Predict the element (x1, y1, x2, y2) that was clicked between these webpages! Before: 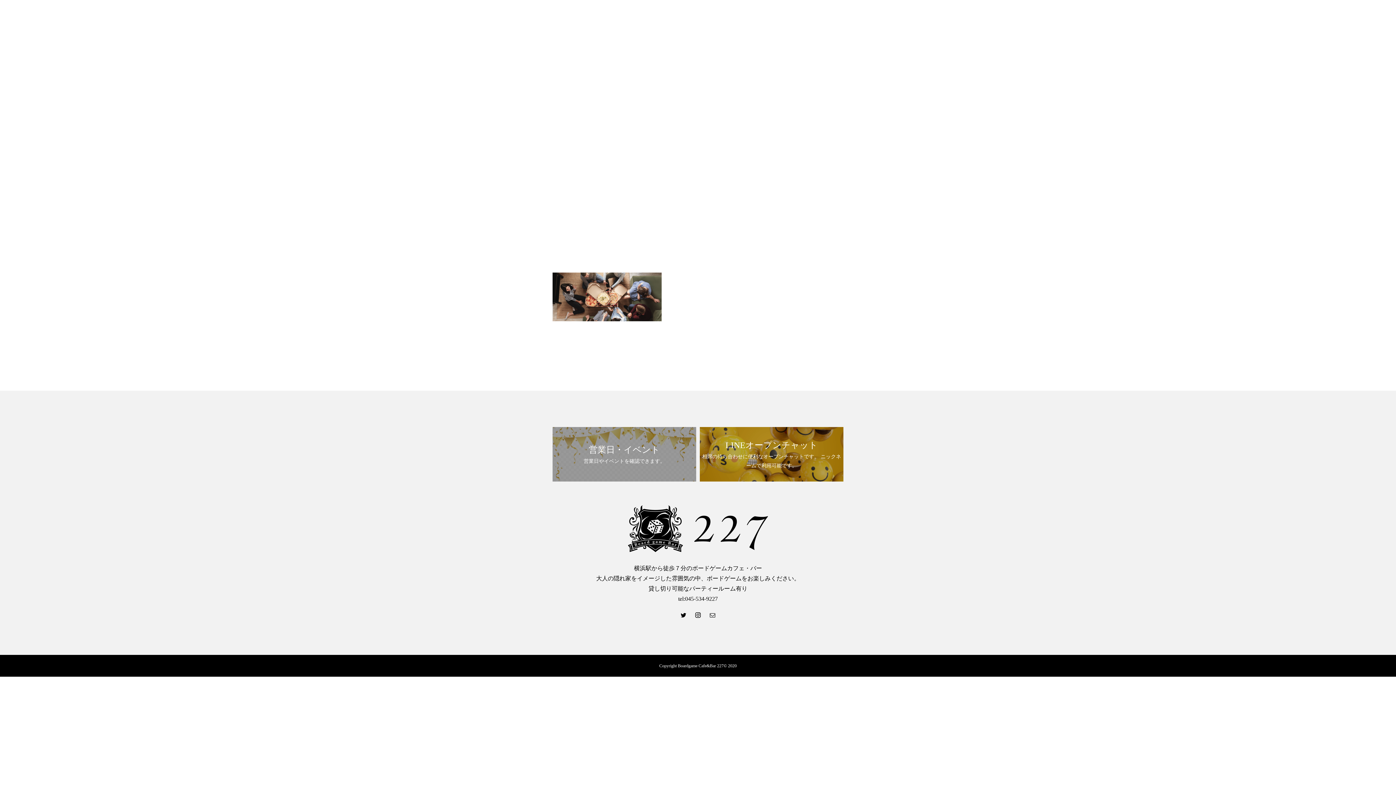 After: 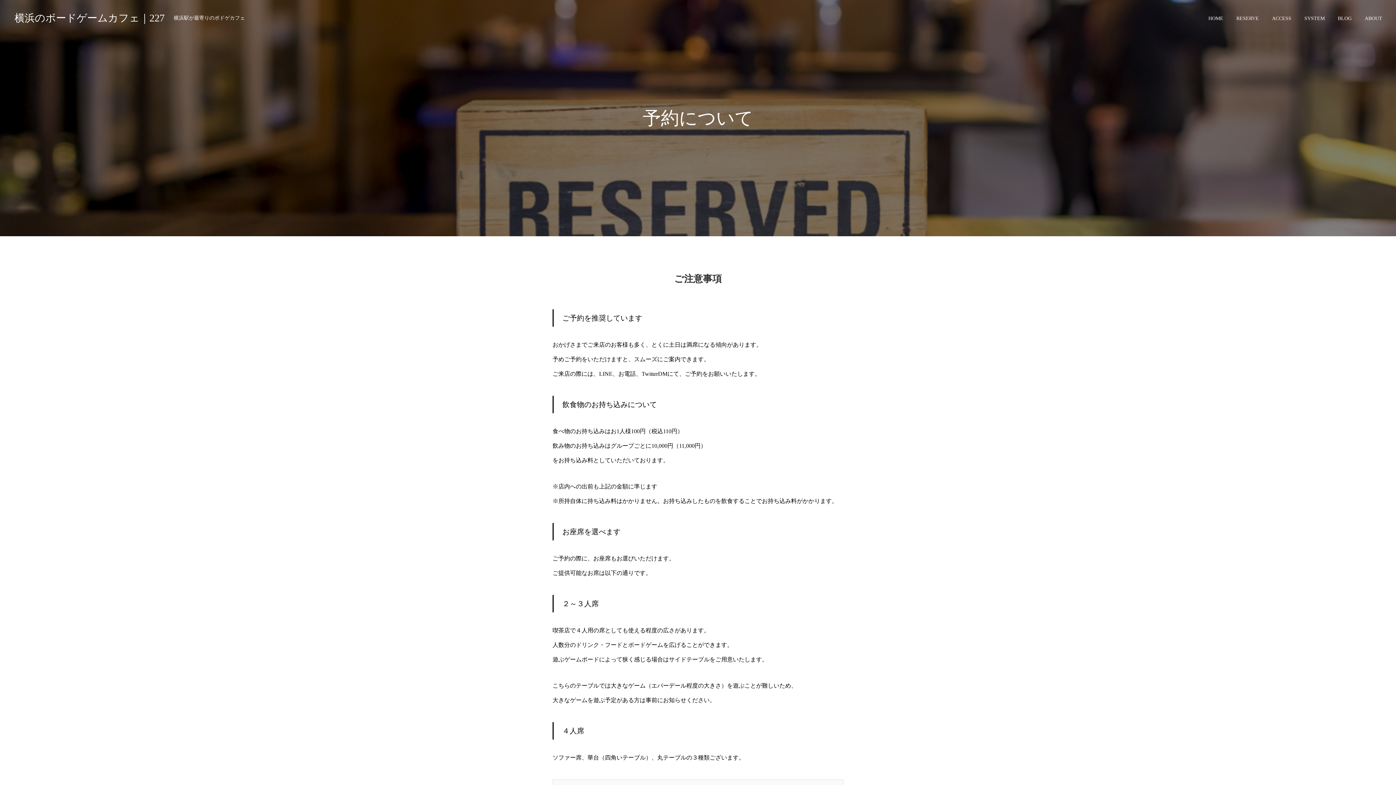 Action: bbox: (1230, 0, 1265, 36) label: RESERVE